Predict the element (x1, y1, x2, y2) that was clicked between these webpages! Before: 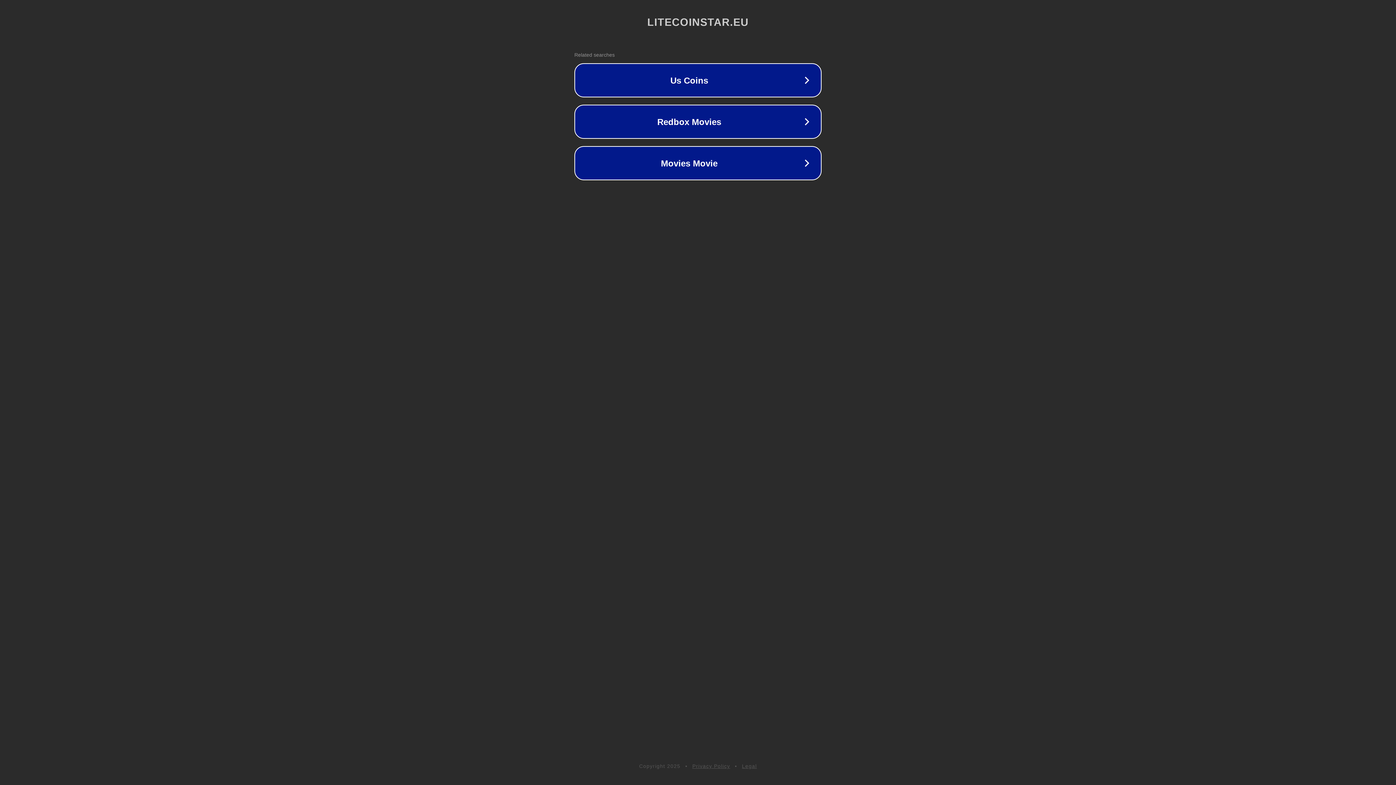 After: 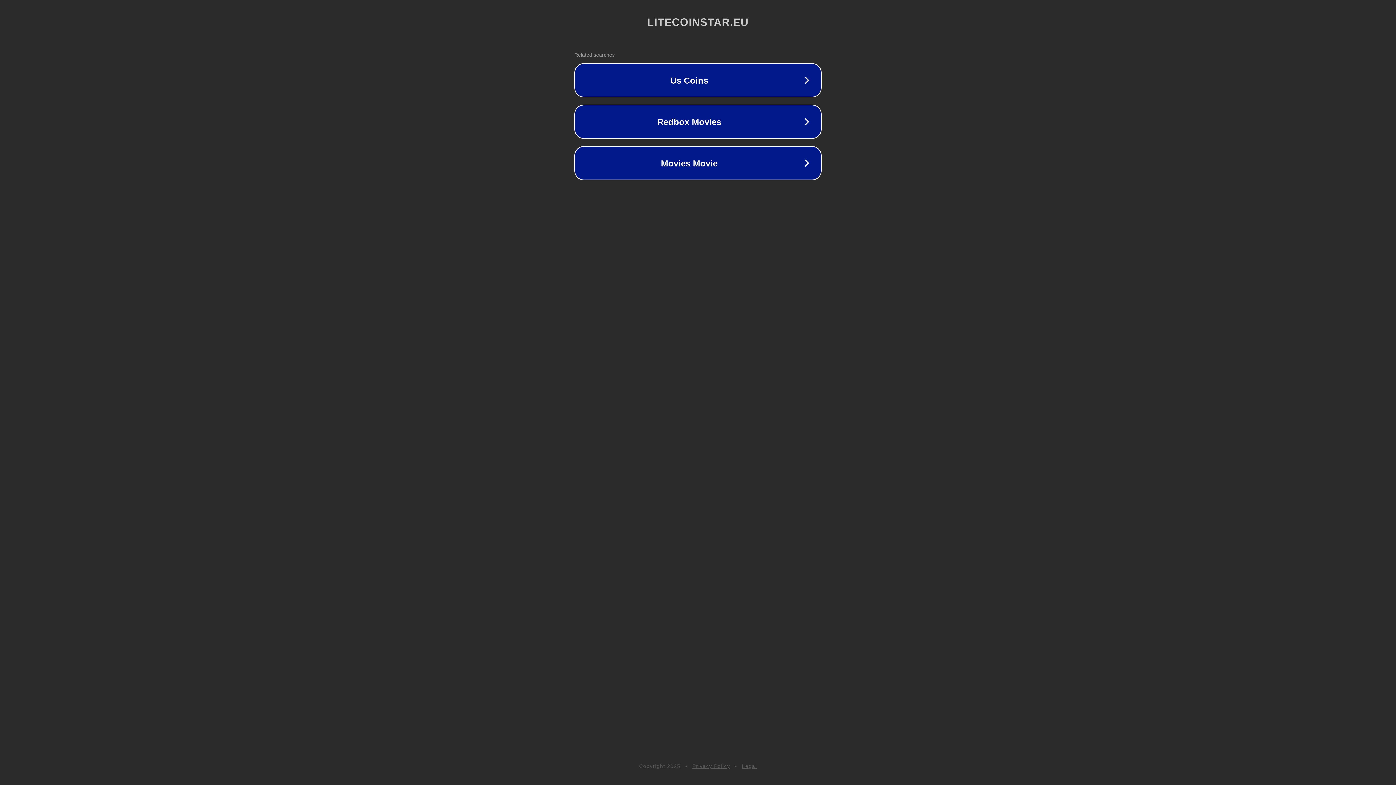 Action: bbox: (692, 763, 730, 769) label: Privacy Policy